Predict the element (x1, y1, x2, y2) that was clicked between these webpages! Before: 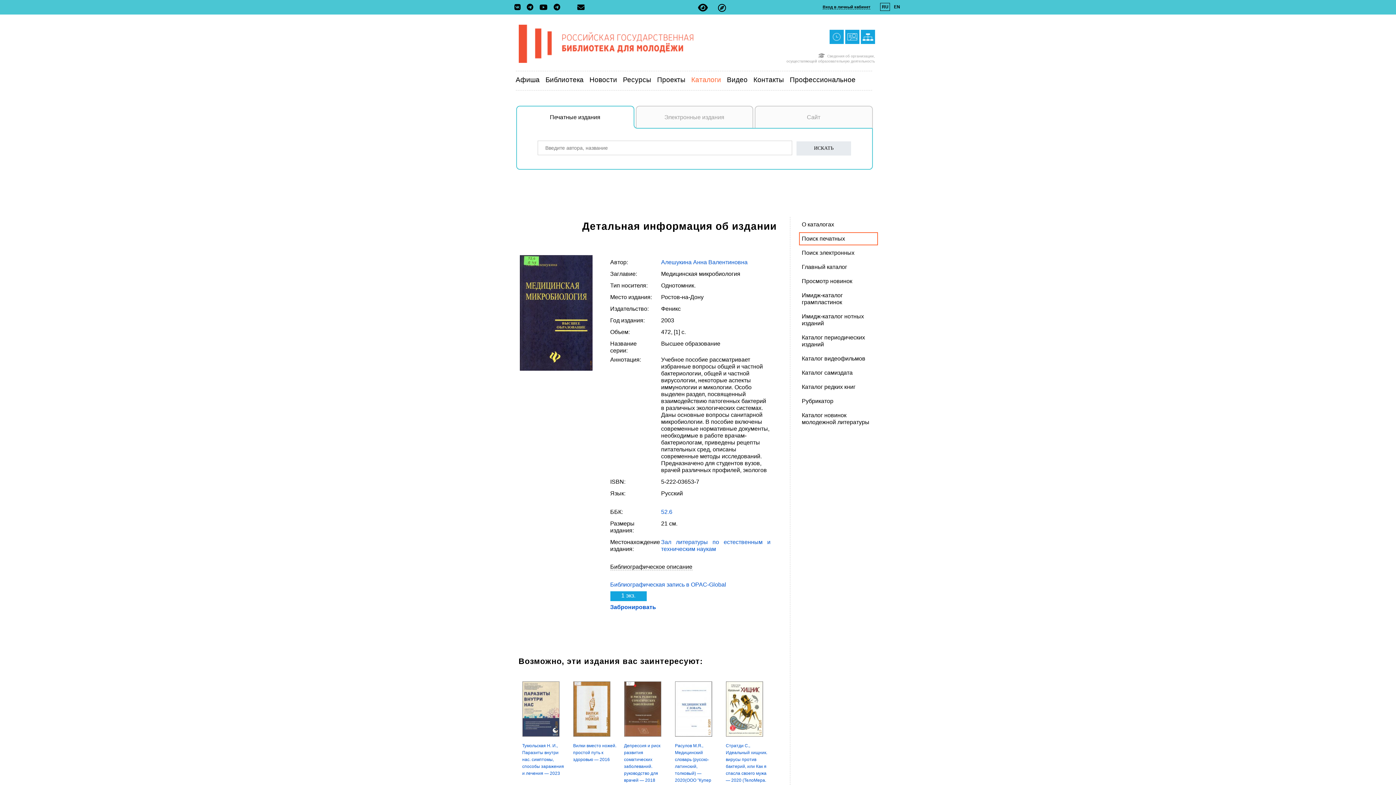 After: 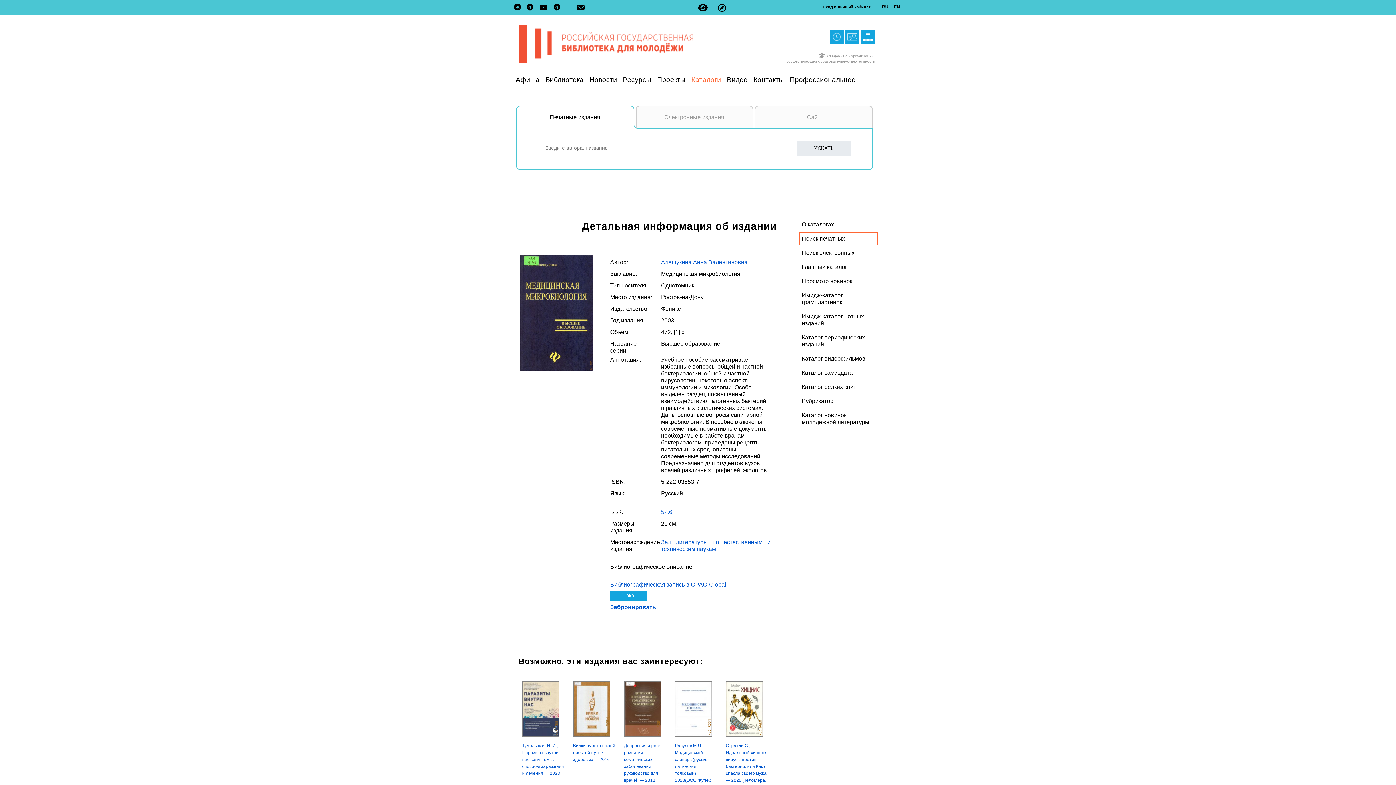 Action: bbox: (539, 3, 551, 11)